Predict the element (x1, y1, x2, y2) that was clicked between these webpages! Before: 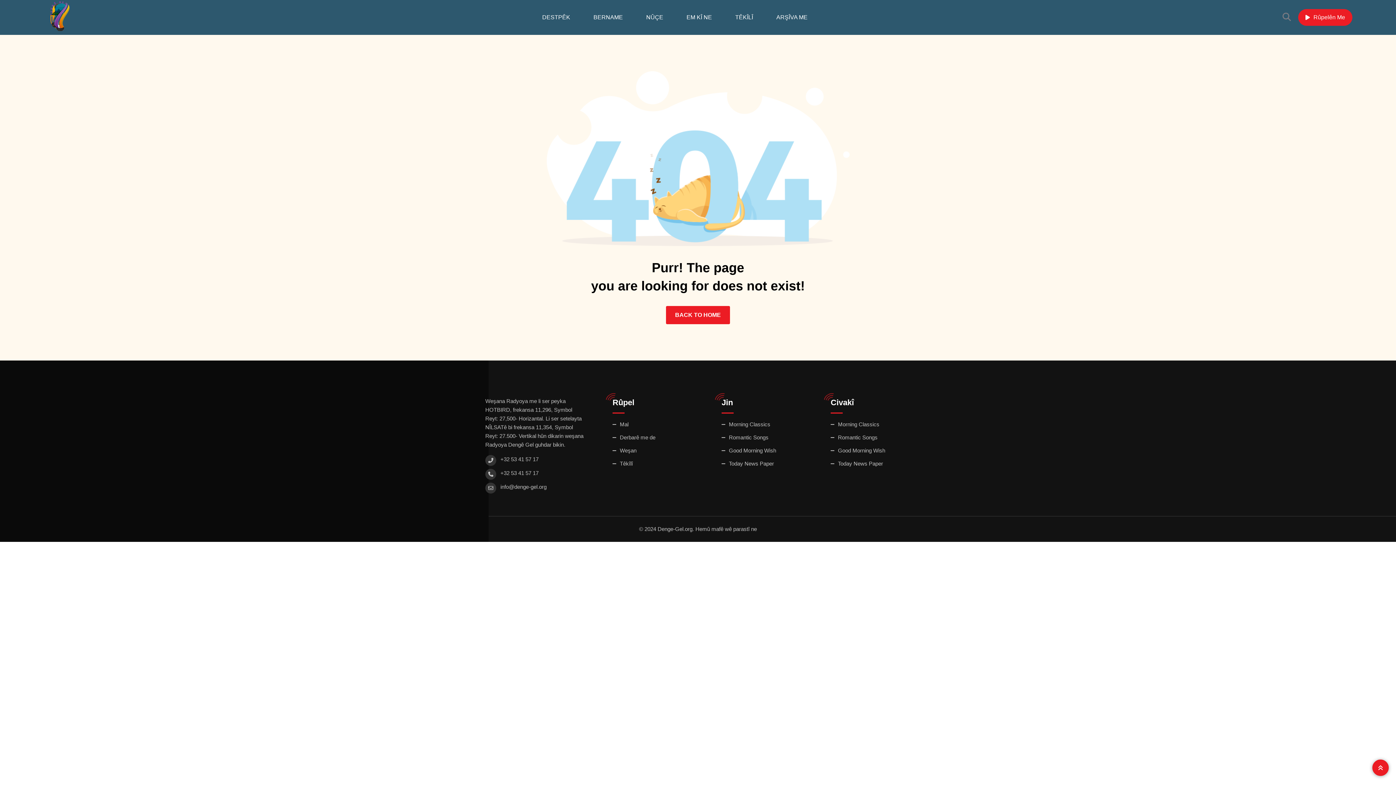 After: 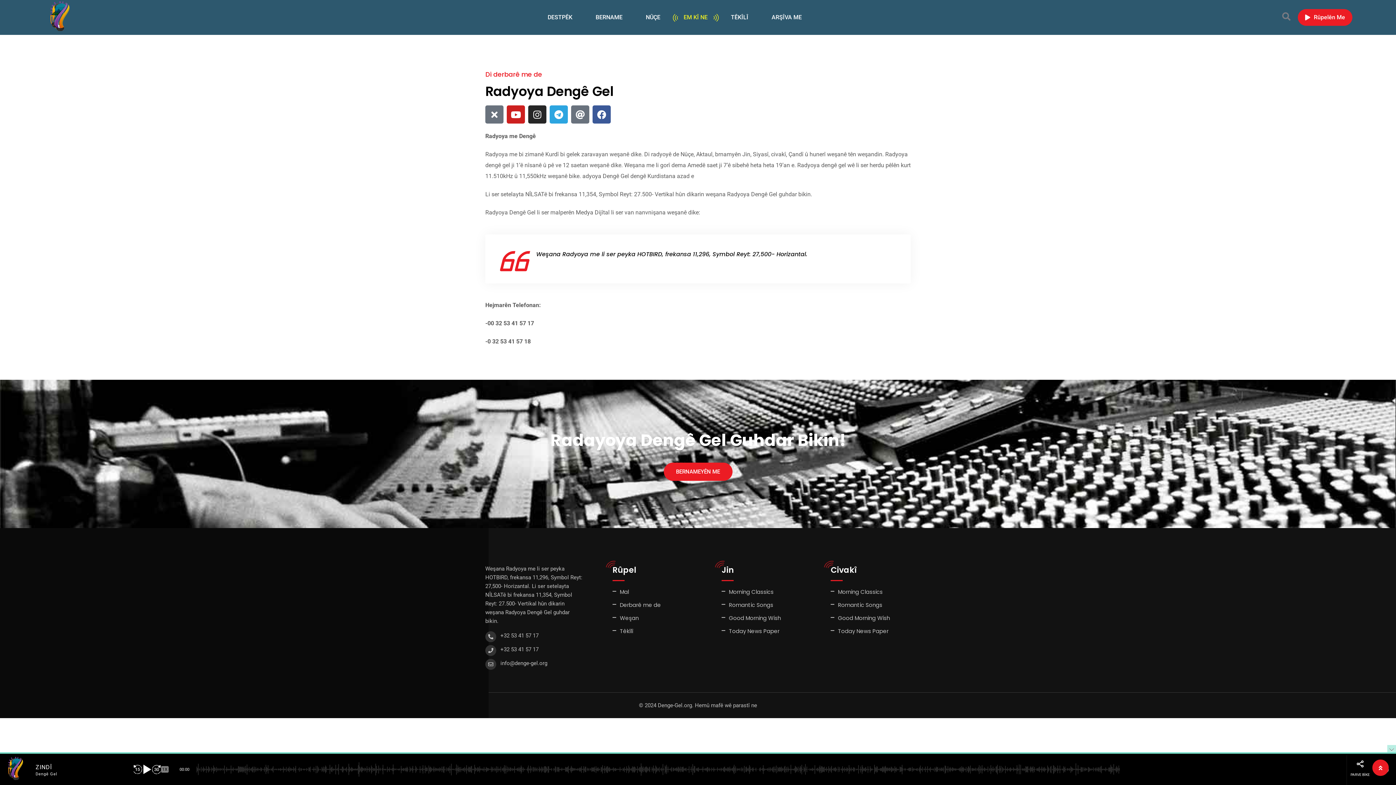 Action: bbox: (675, 0, 723, 34) label: EM KÎ NE